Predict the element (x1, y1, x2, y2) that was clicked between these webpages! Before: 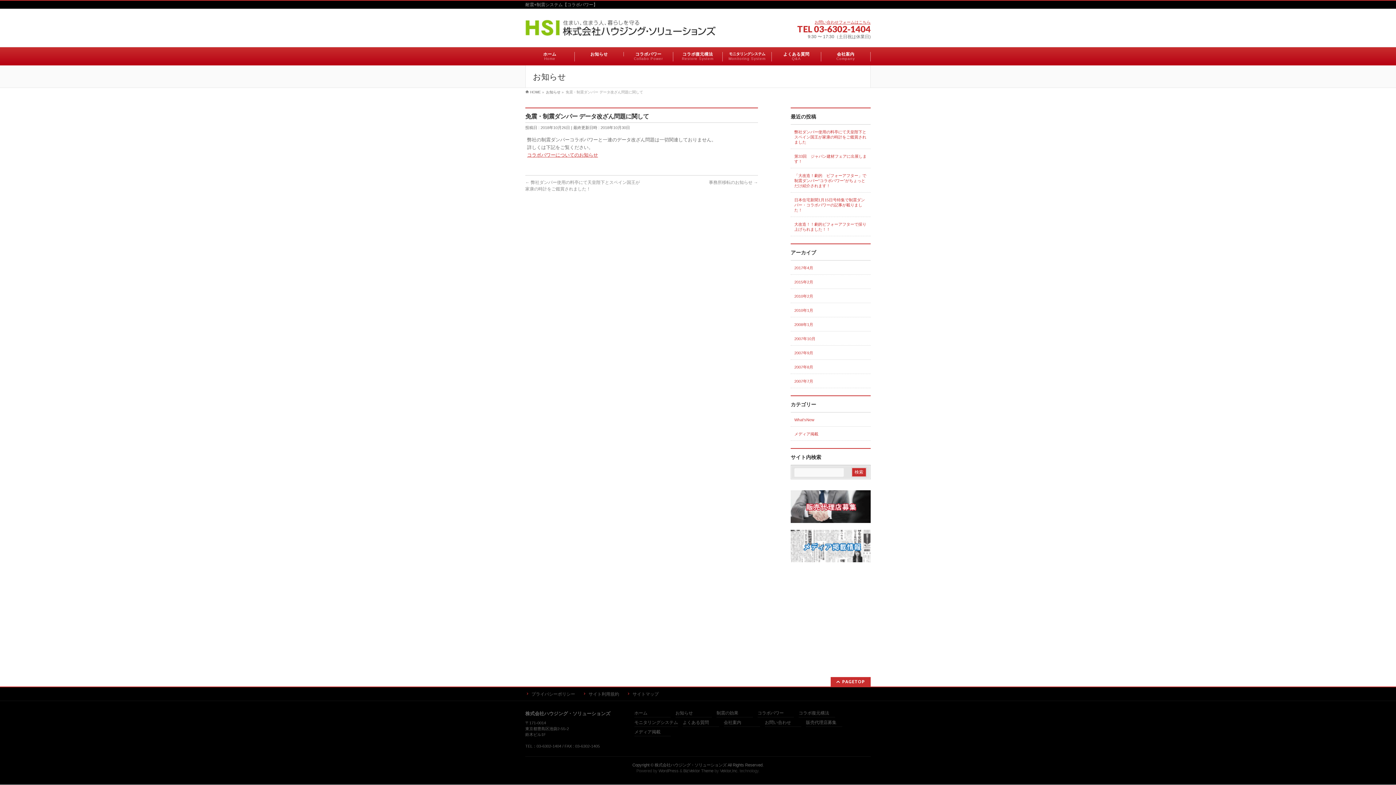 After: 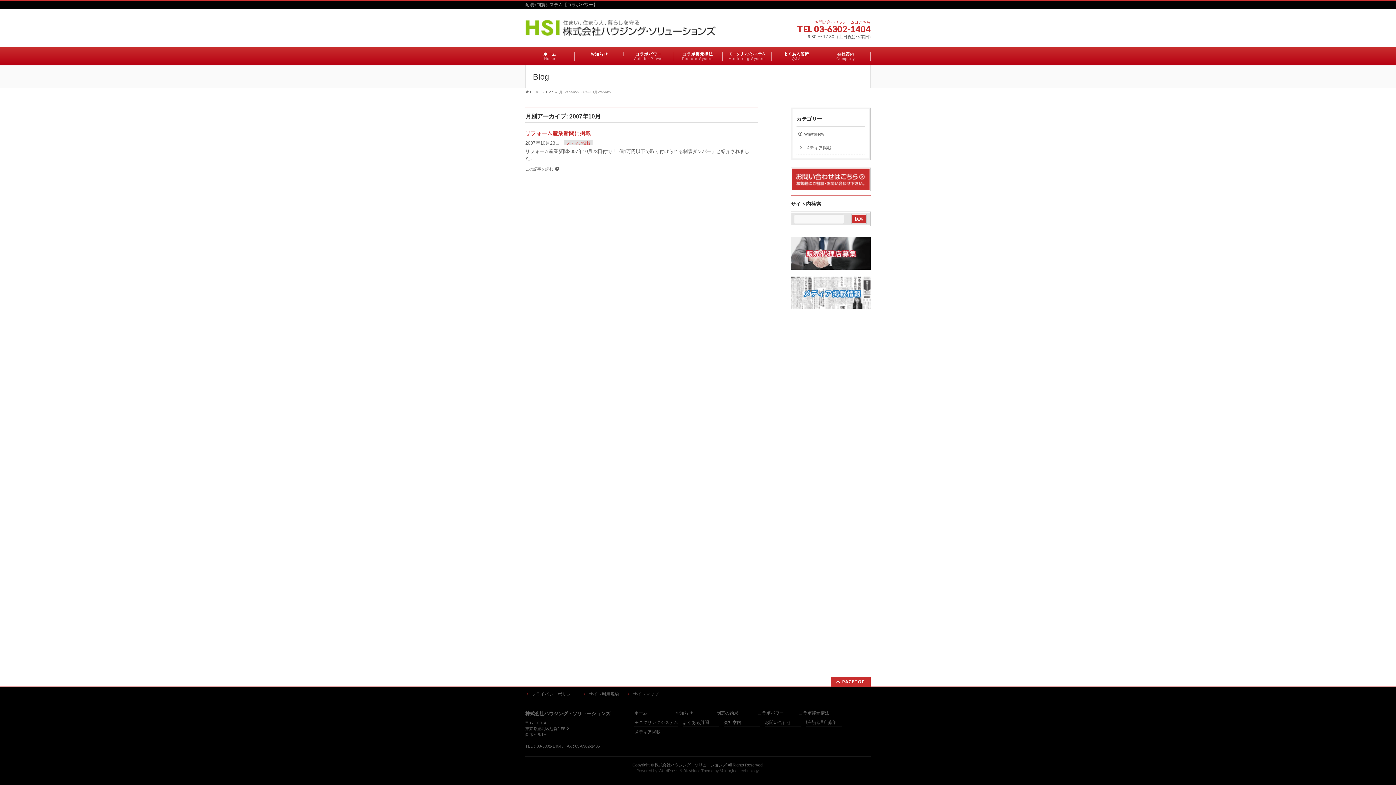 Action: label: 2007年10月 bbox: (790, 331, 870, 345)